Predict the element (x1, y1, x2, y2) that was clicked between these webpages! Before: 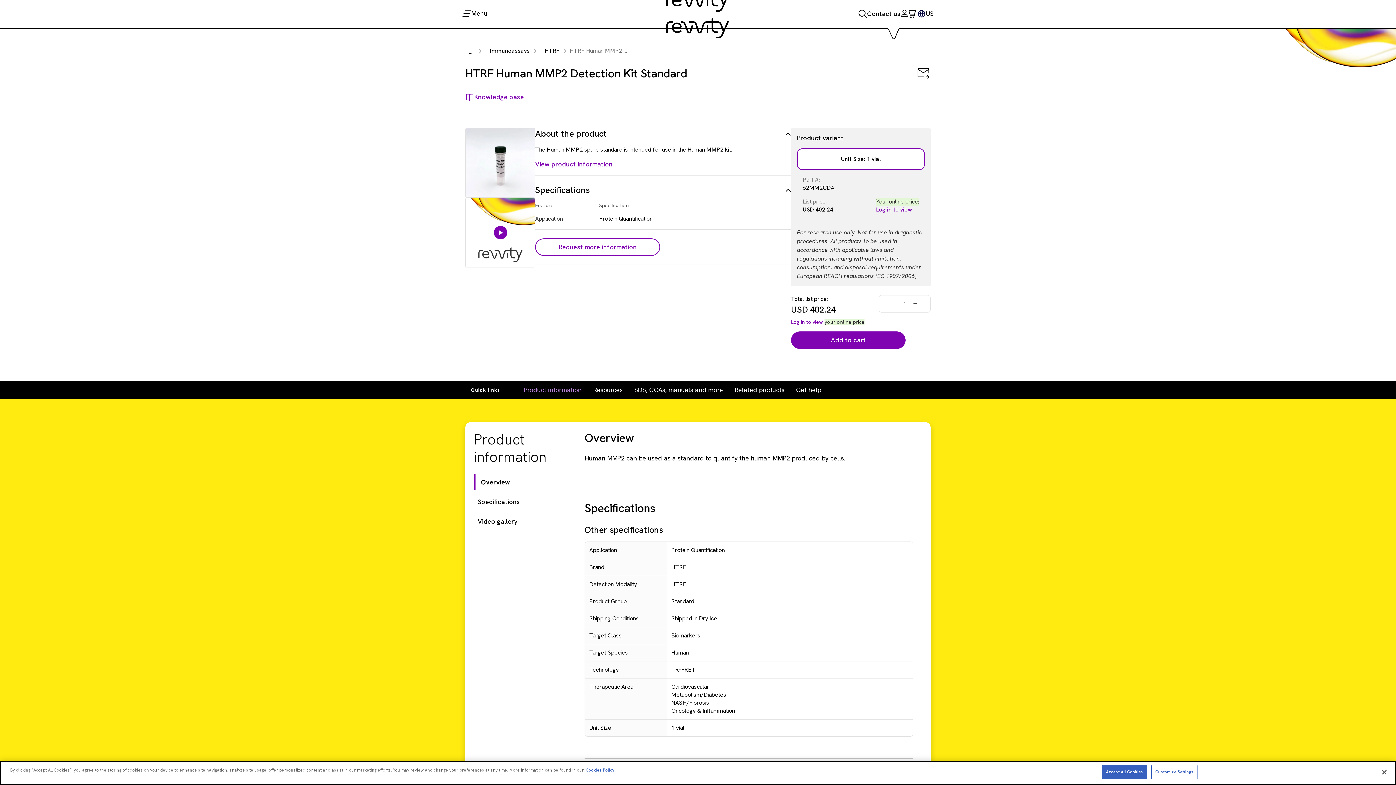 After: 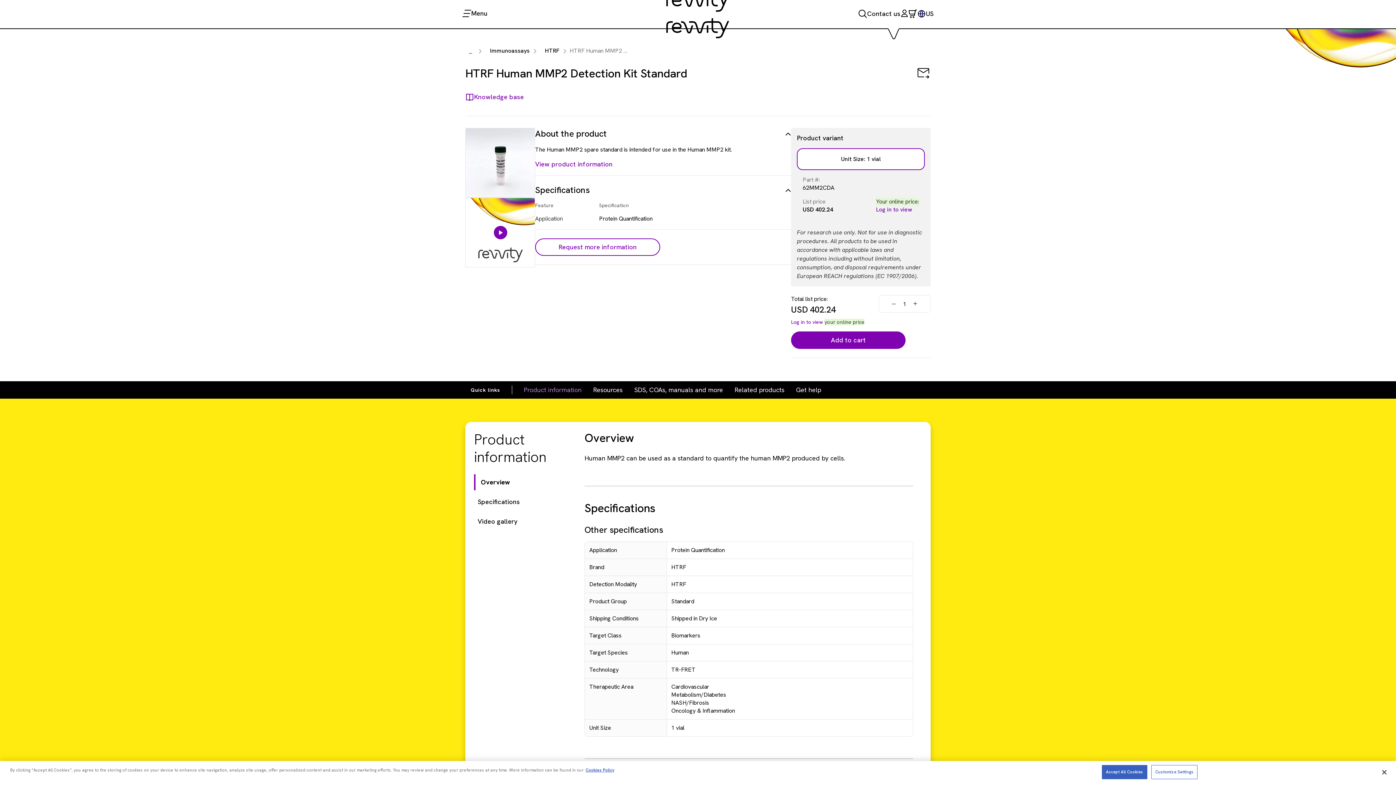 Action: label: Product information bbox: (523, 385, 581, 394)